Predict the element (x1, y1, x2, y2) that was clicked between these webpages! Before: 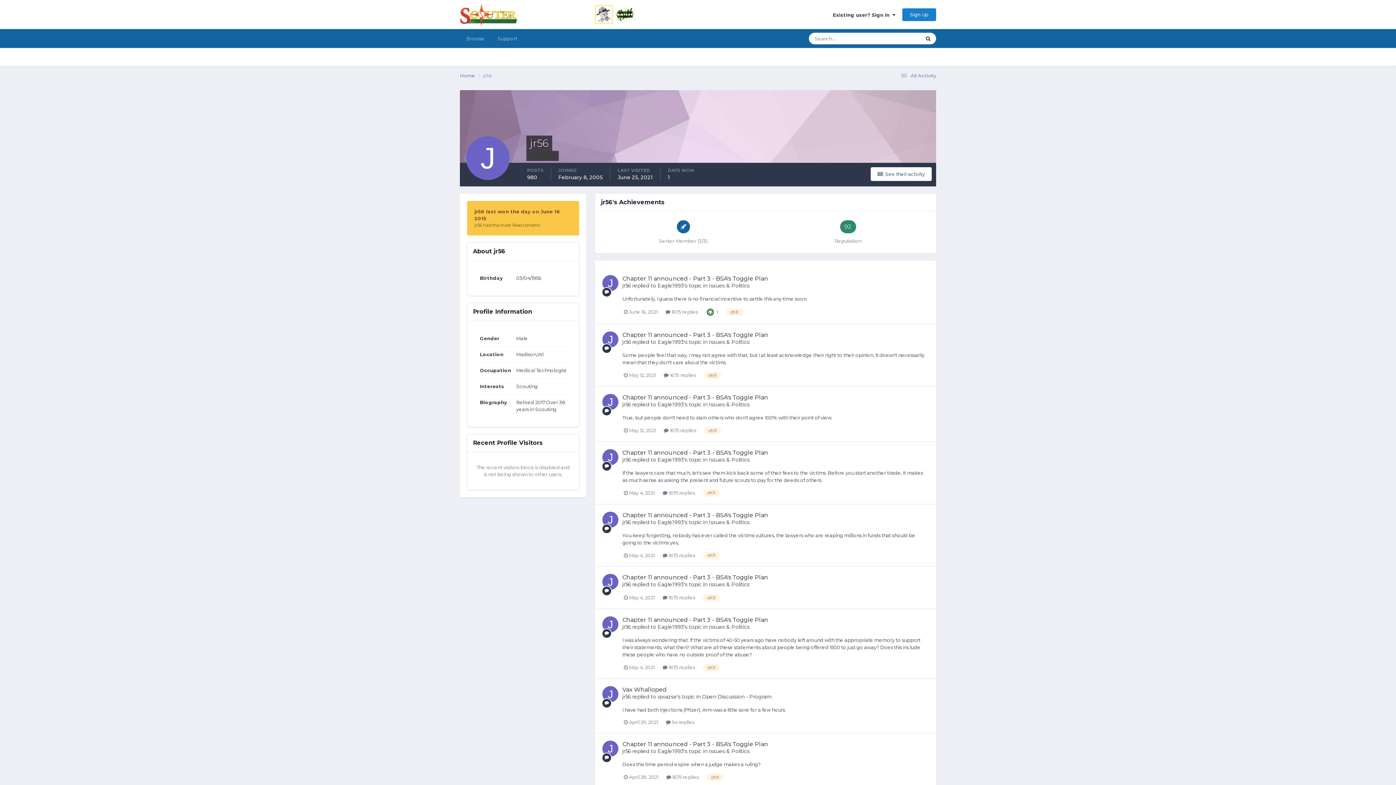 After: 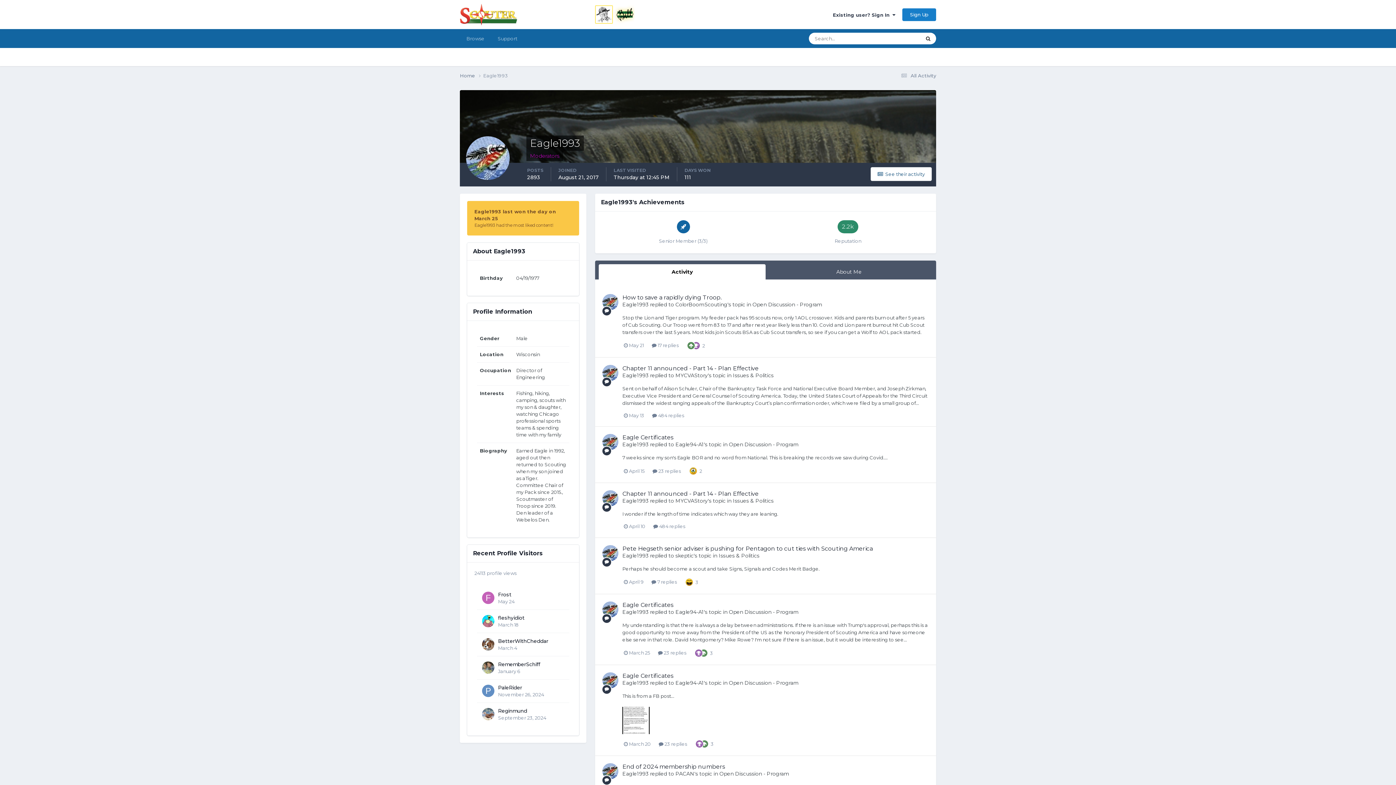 Action: bbox: (657, 282, 684, 289) label: Eagle1993